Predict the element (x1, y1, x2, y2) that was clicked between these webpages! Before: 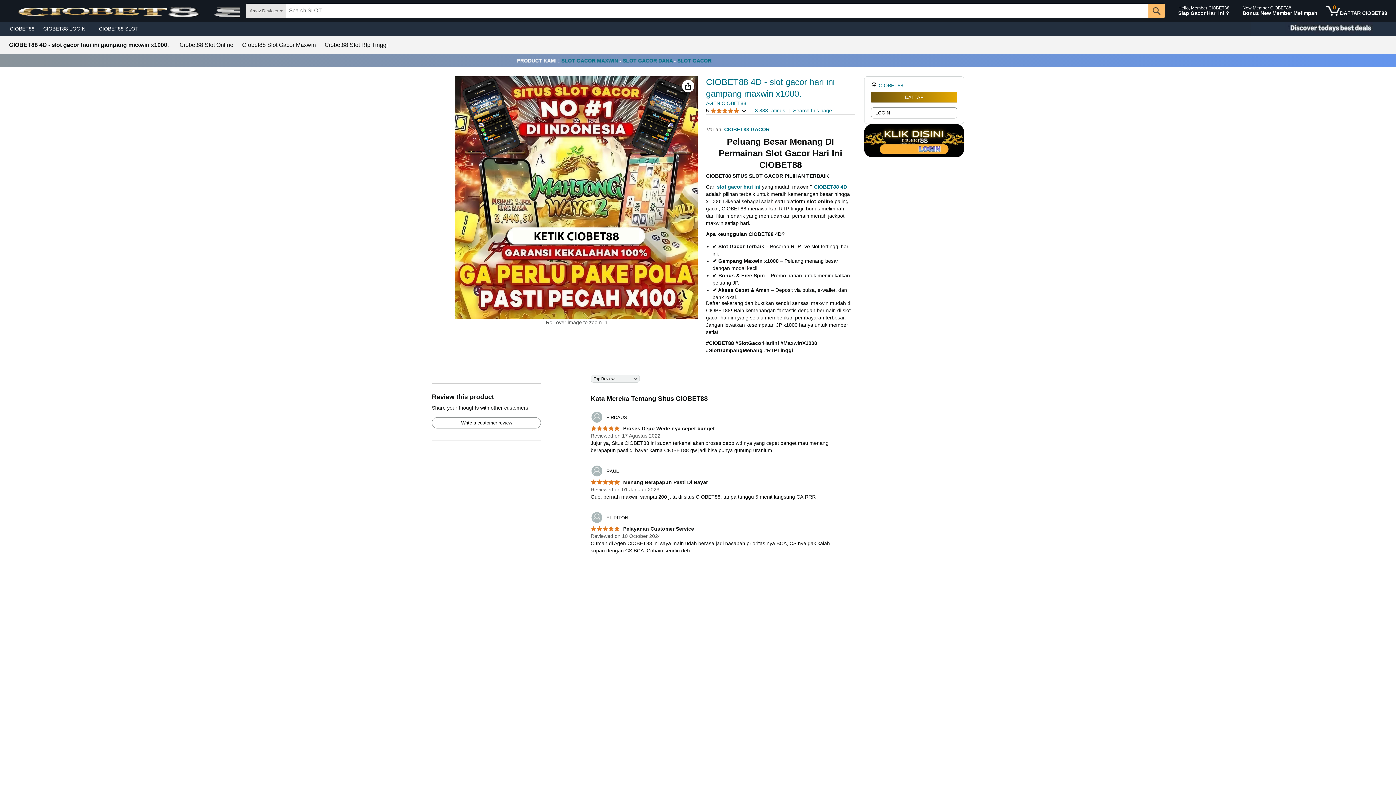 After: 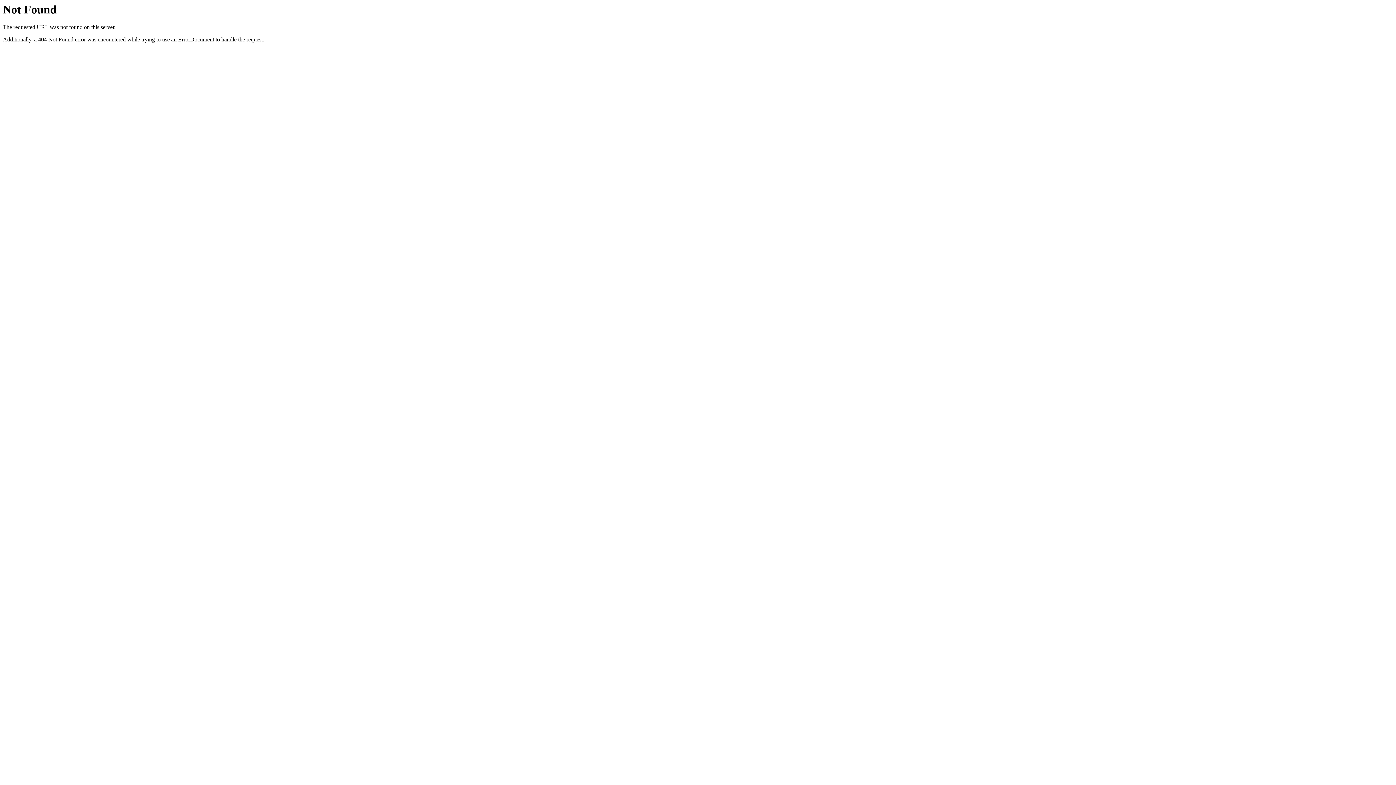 Action: bbox: (590, 425, 715, 431) label:  Proses Depo Wede nya cepet banget